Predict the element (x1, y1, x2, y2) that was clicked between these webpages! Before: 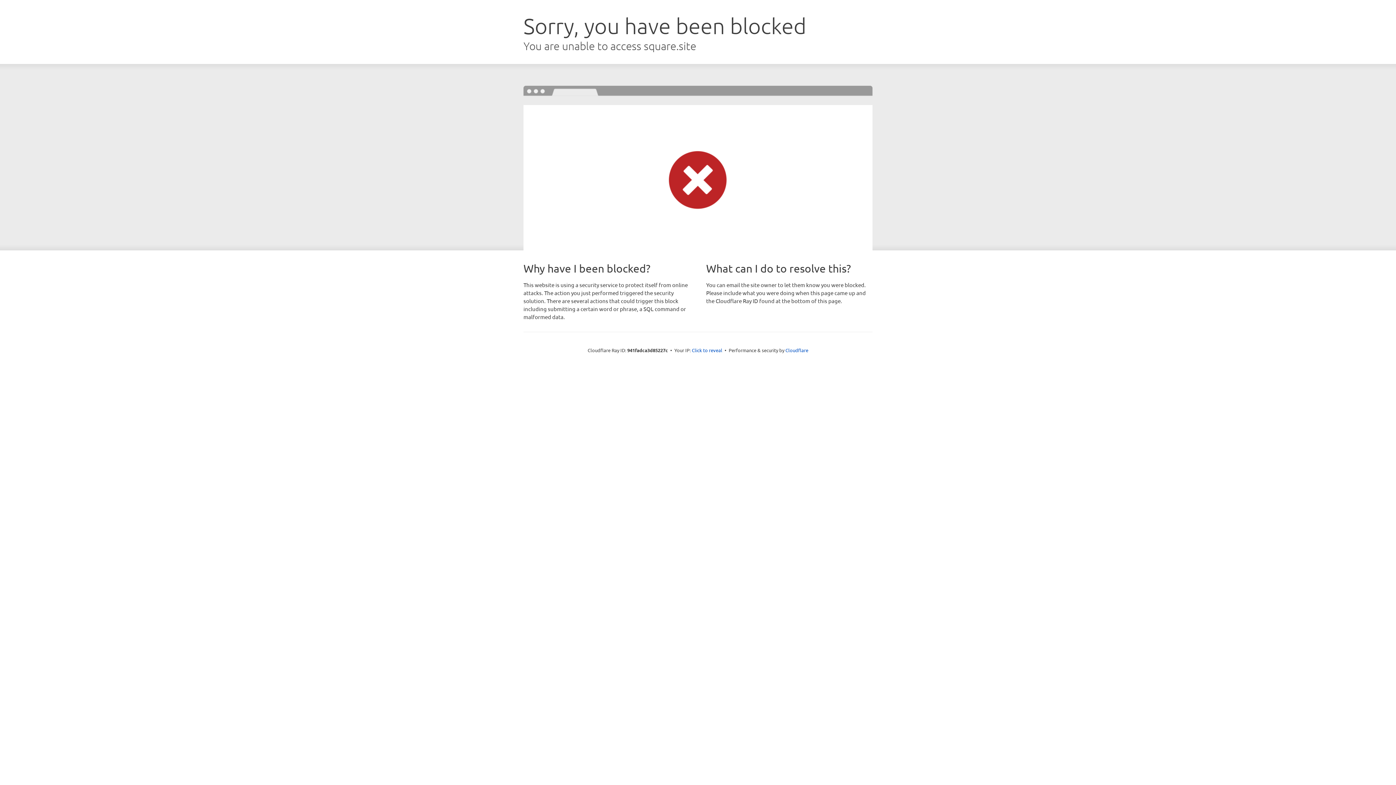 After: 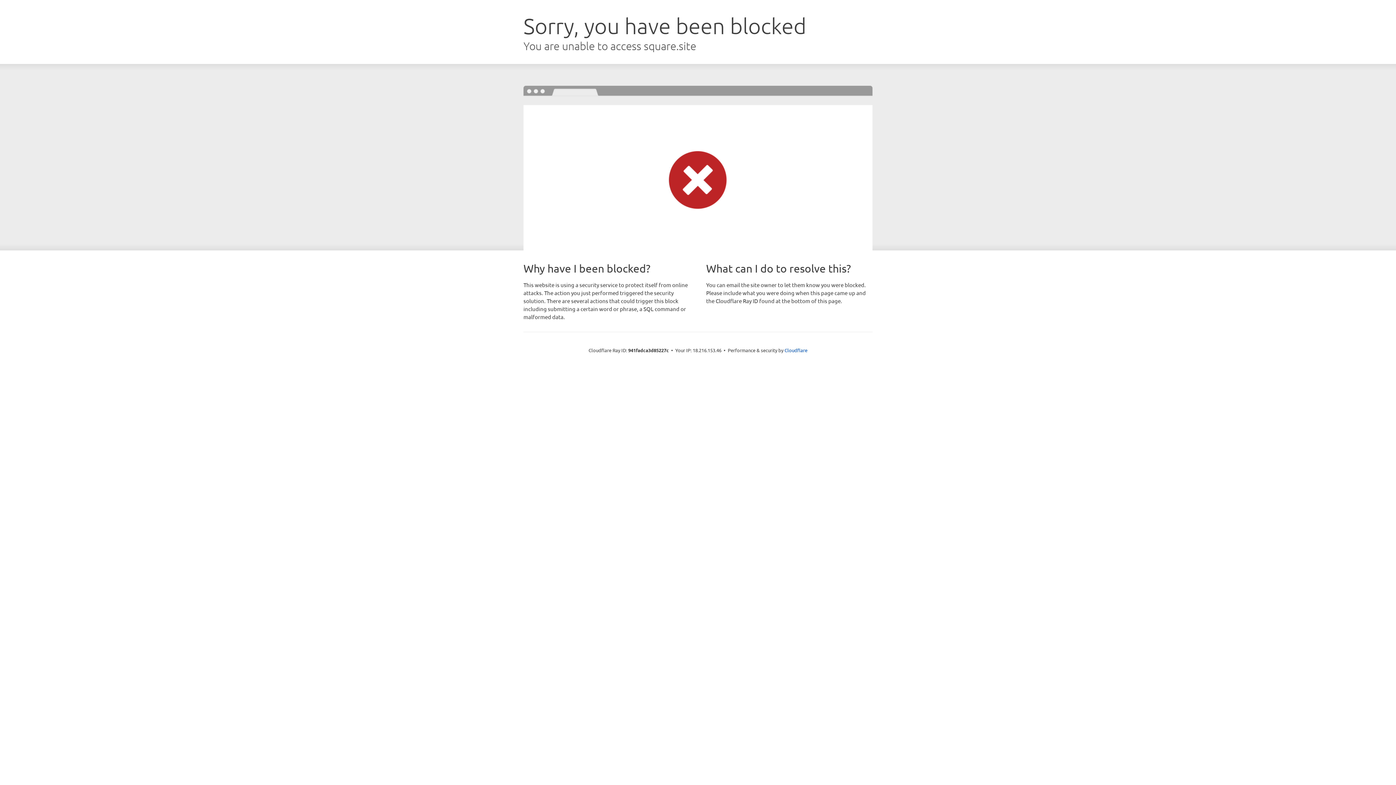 Action: bbox: (692, 346, 722, 353) label: Click to reveal